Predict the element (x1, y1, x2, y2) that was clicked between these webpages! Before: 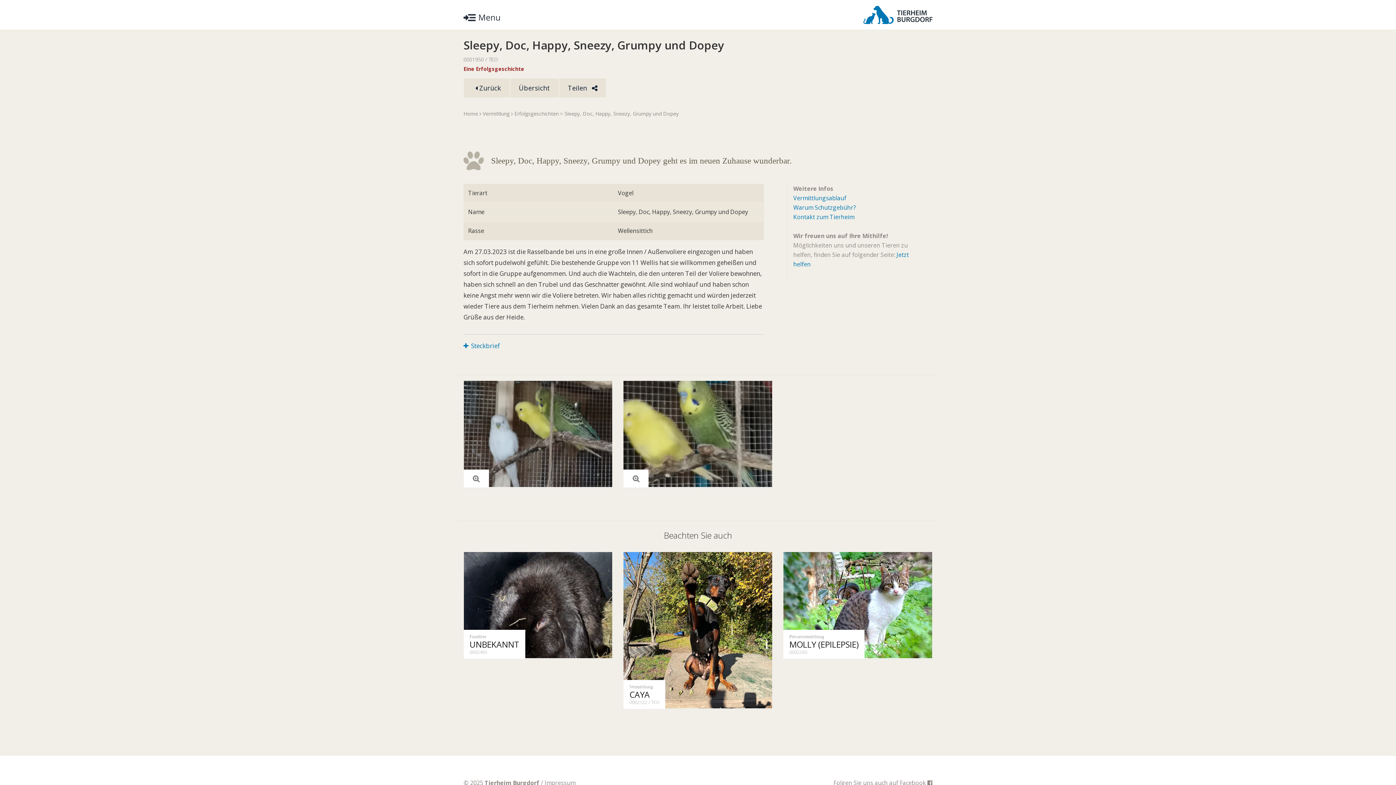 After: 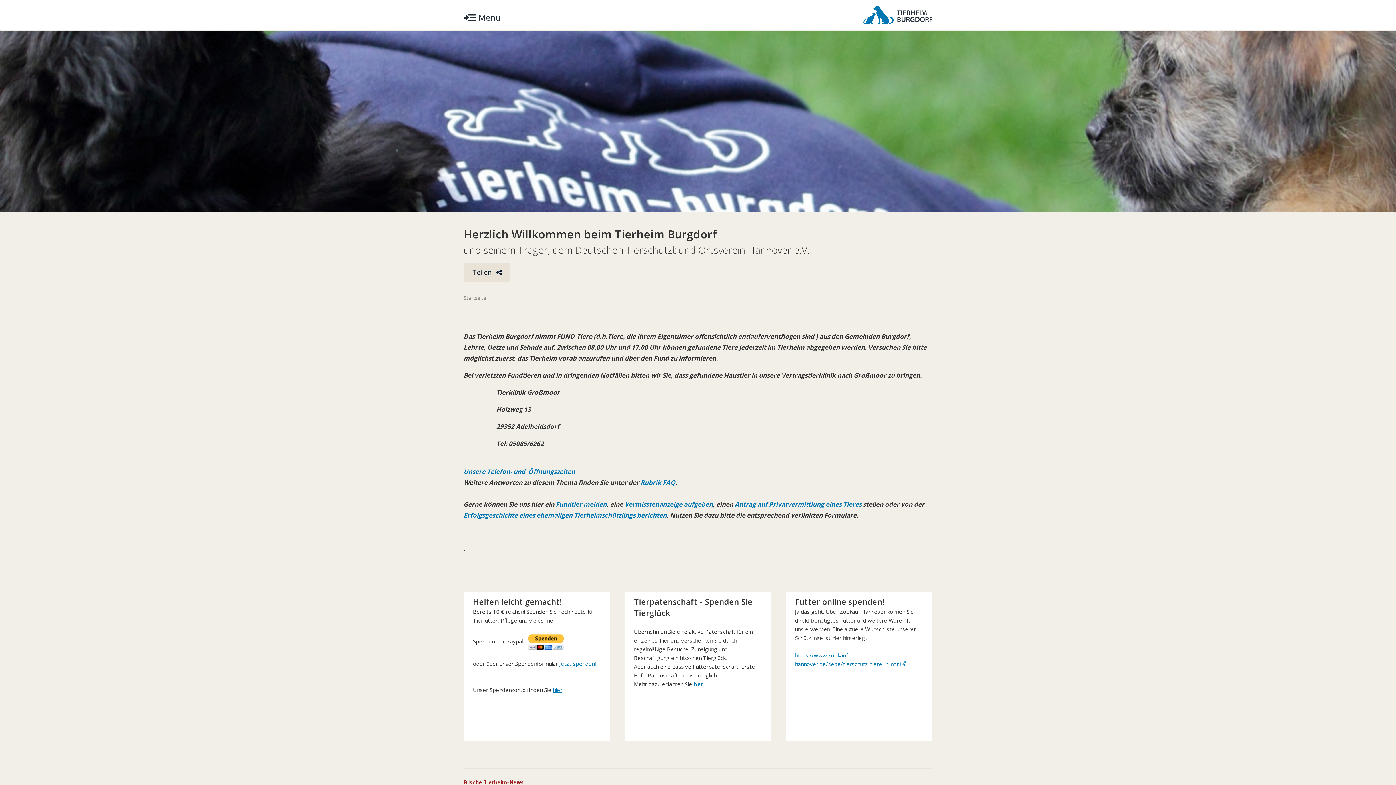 Action: label: Warum Schutzgebühr? bbox: (793, 203, 856, 211)